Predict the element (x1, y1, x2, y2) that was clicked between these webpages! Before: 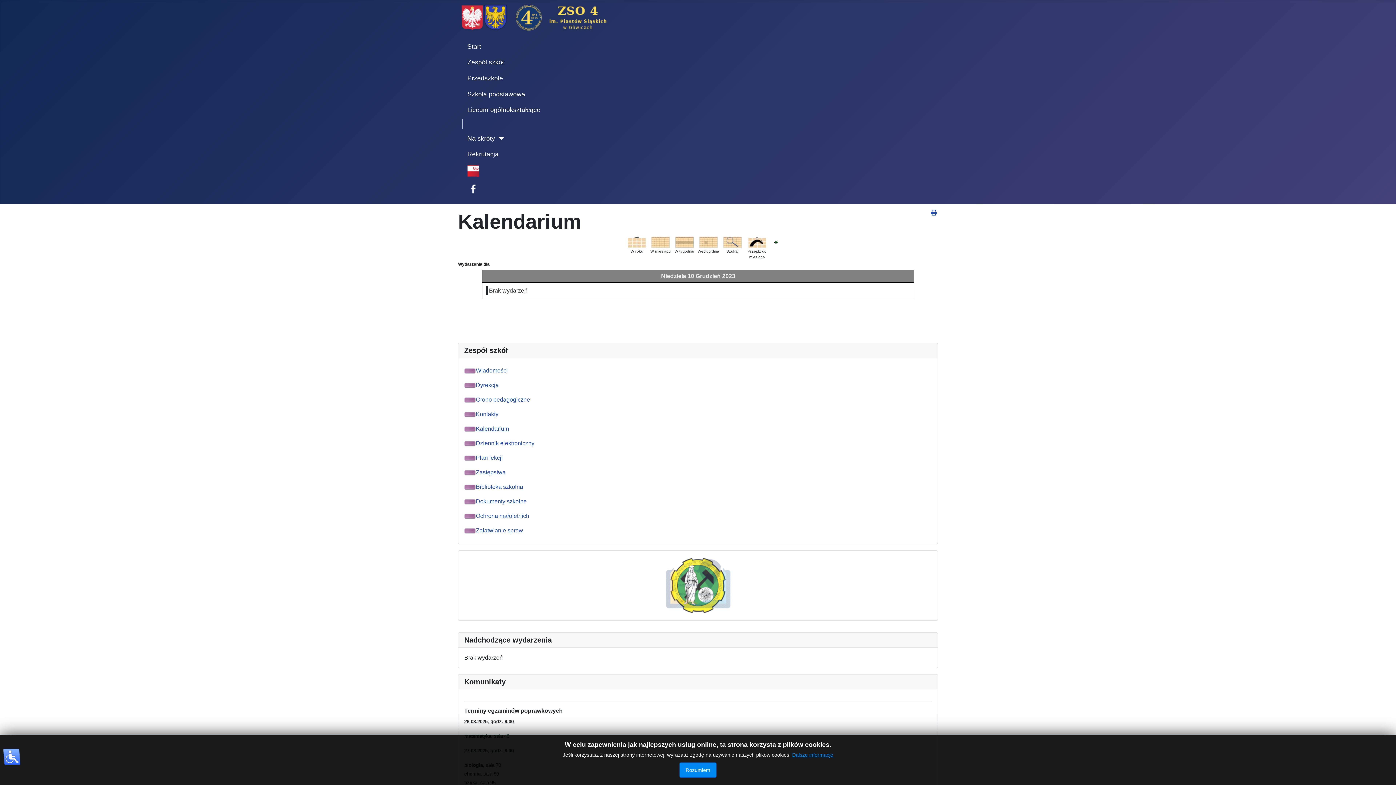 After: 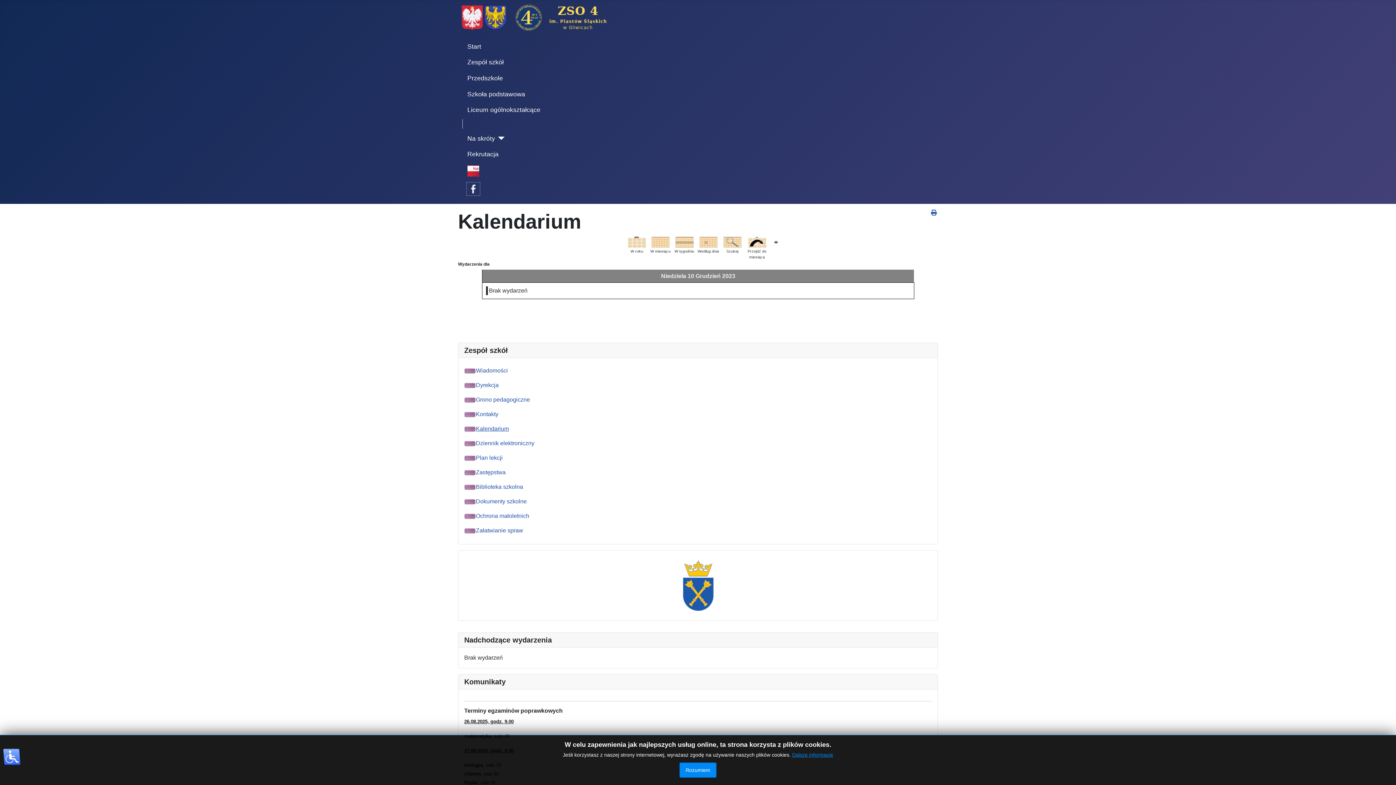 Action: bbox: (467, 183, 479, 195) label: Facebook - ikona